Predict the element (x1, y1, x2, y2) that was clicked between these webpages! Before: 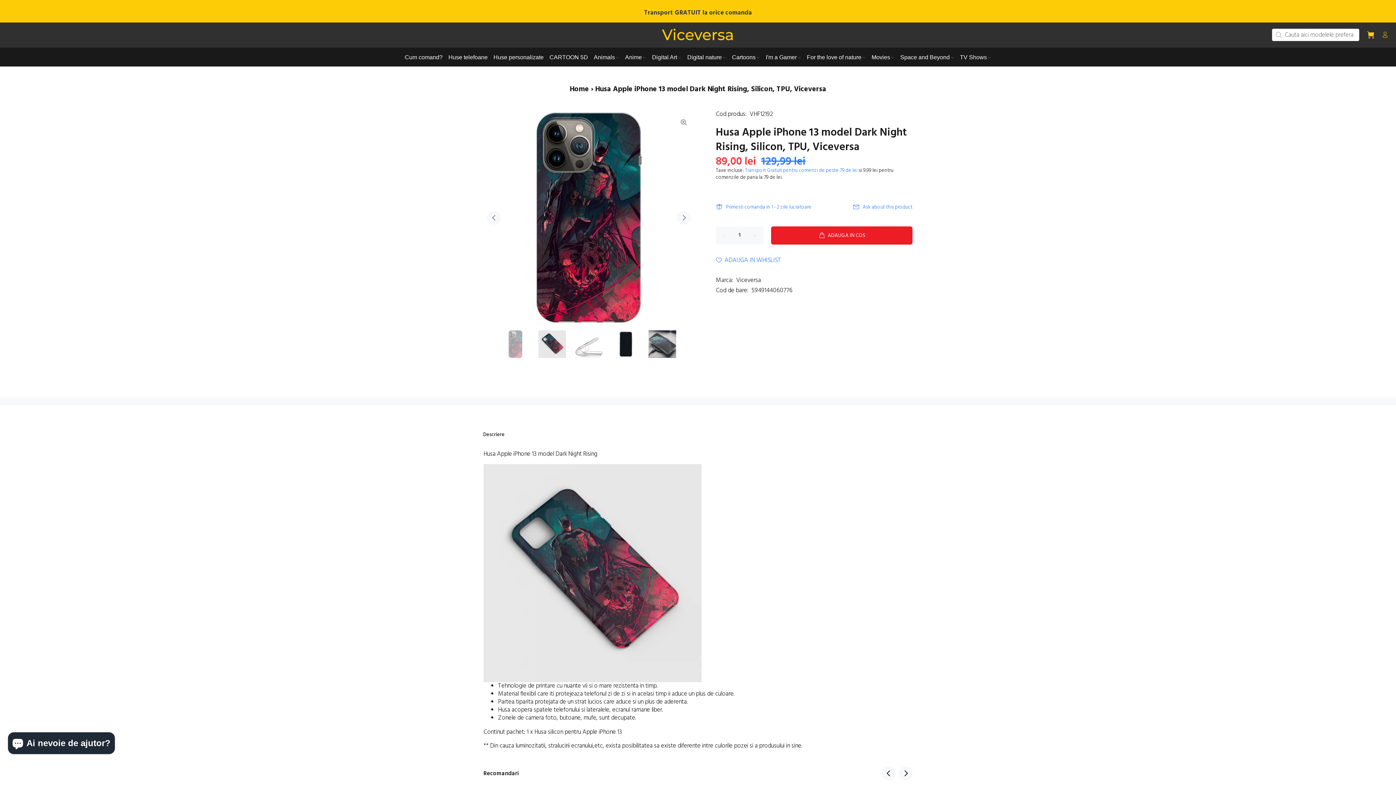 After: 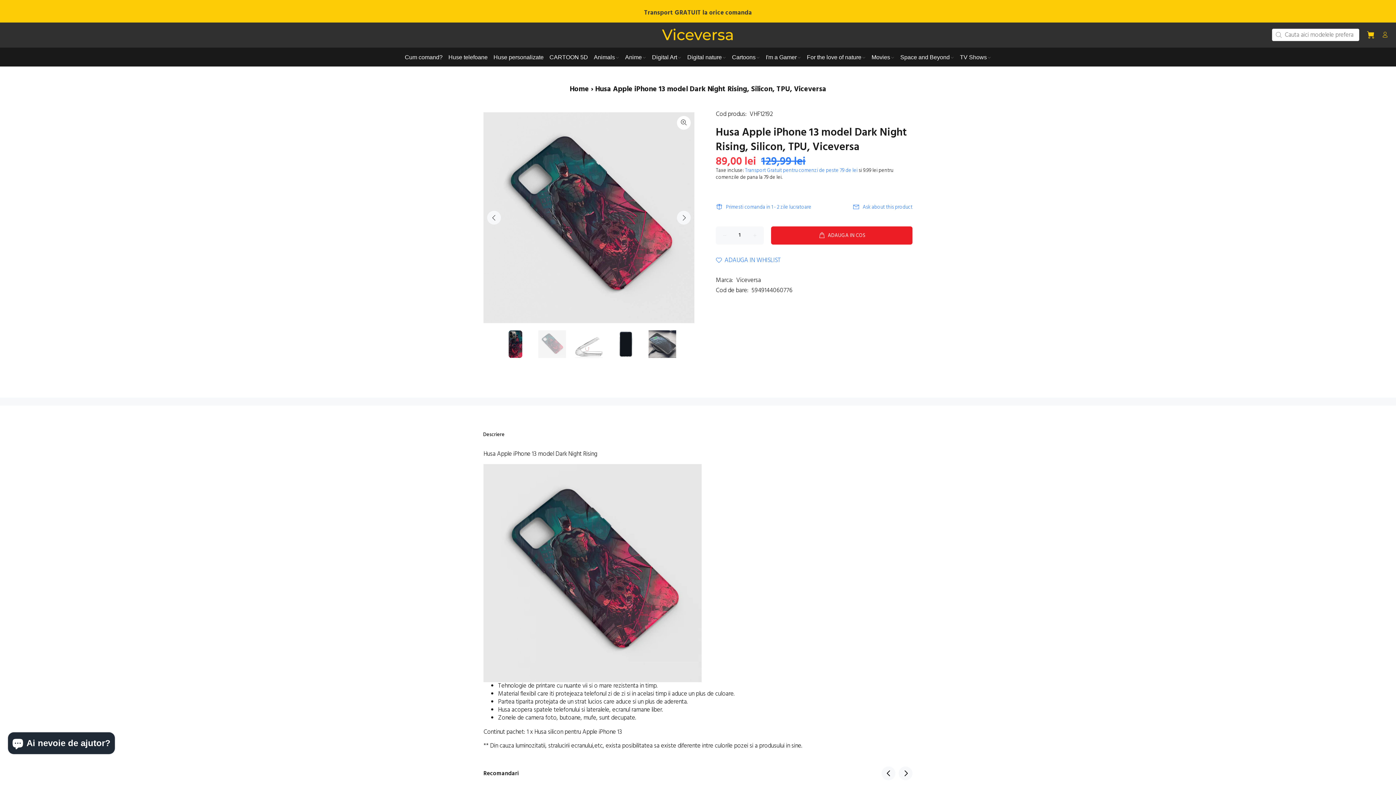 Action: bbox: (538, 330, 566, 358)